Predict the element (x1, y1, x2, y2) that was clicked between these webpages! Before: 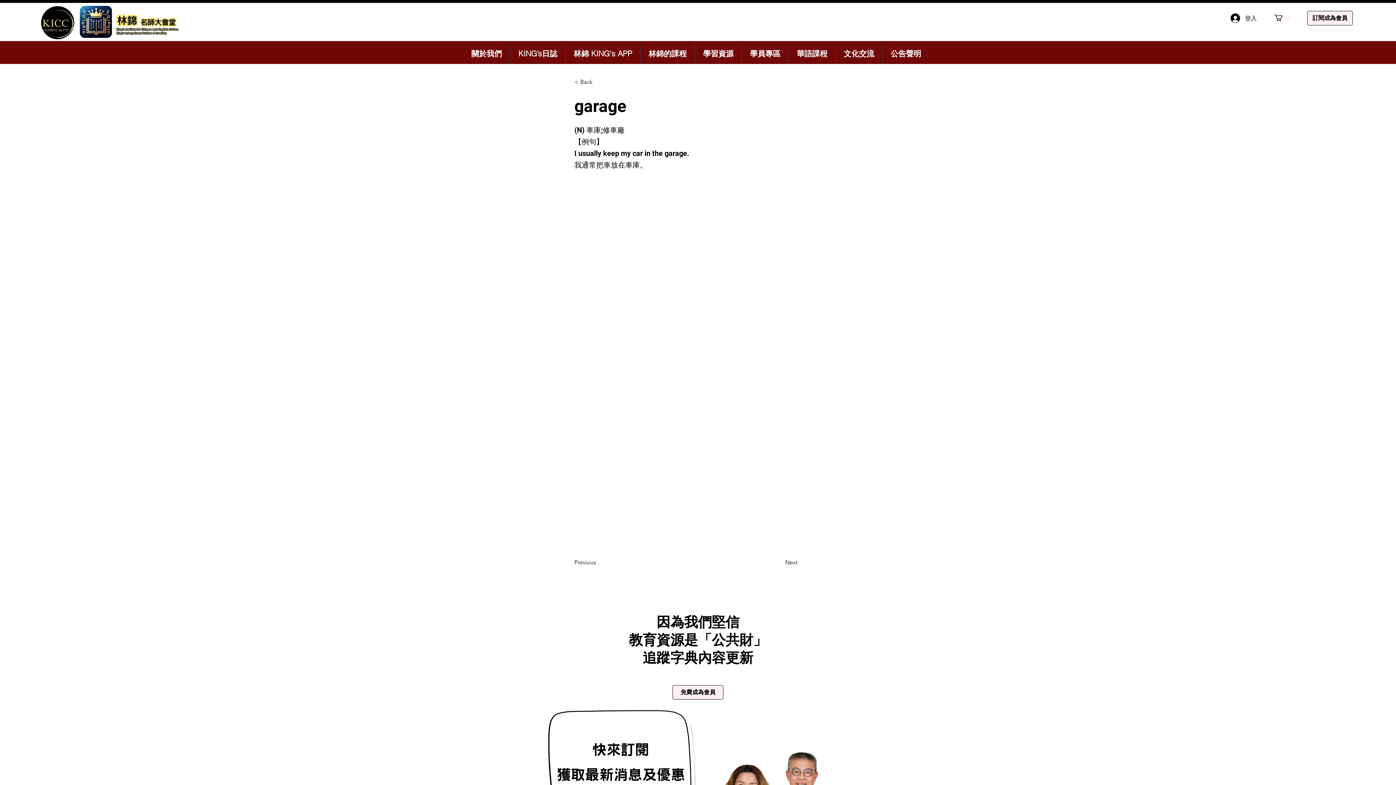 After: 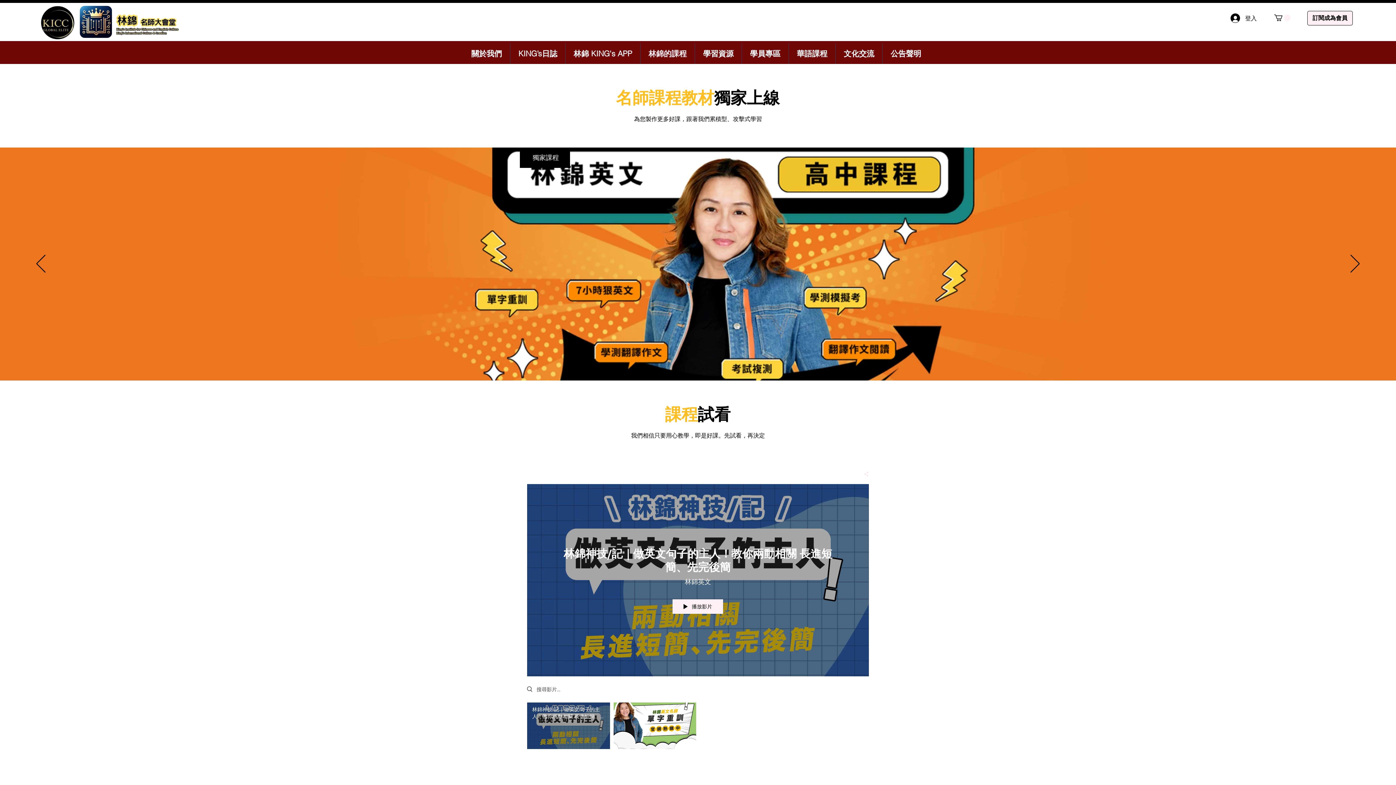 Action: bbox: (640, 43, 694, 64) label: 林錦的課程